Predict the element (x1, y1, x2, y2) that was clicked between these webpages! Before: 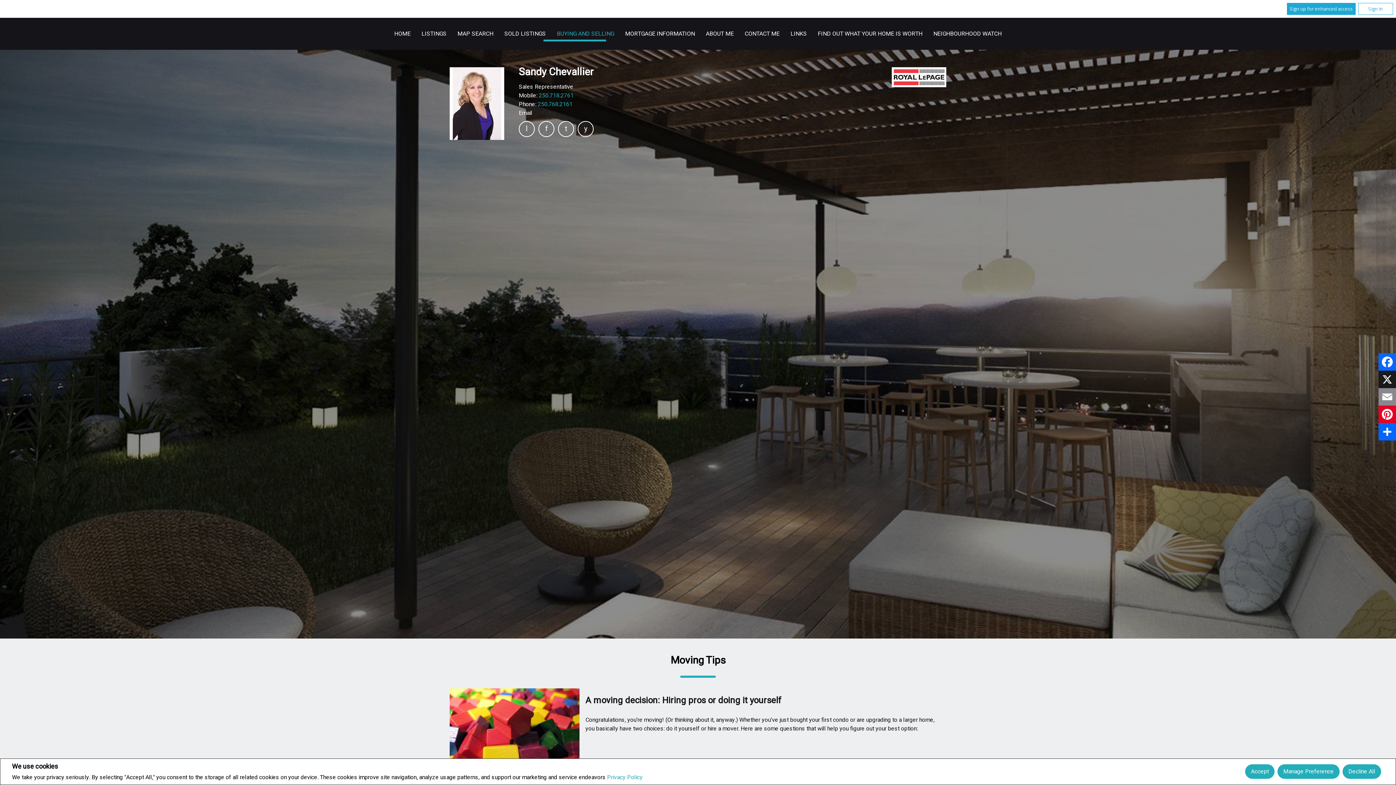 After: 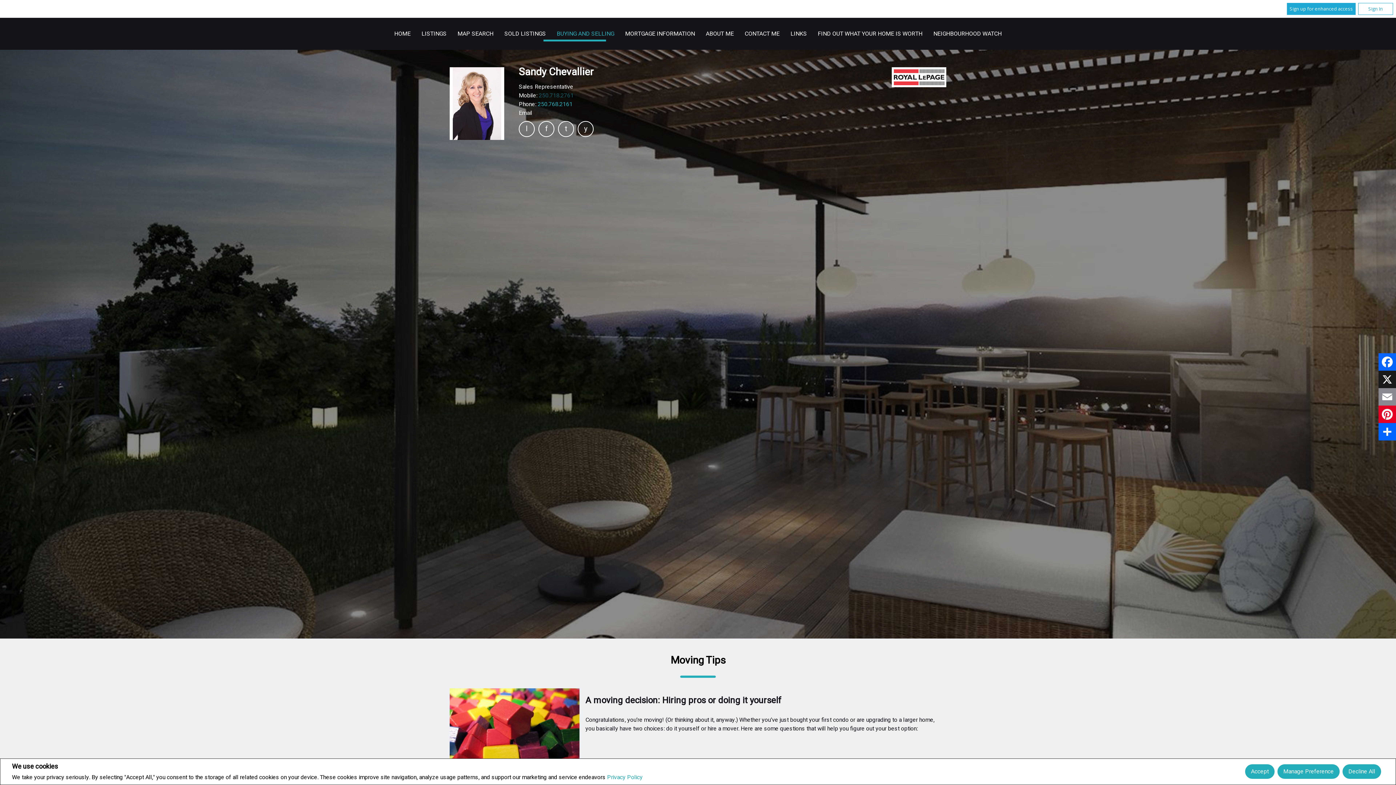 Action: bbox: (538, 91, 573, 99) label: 250.718.2761